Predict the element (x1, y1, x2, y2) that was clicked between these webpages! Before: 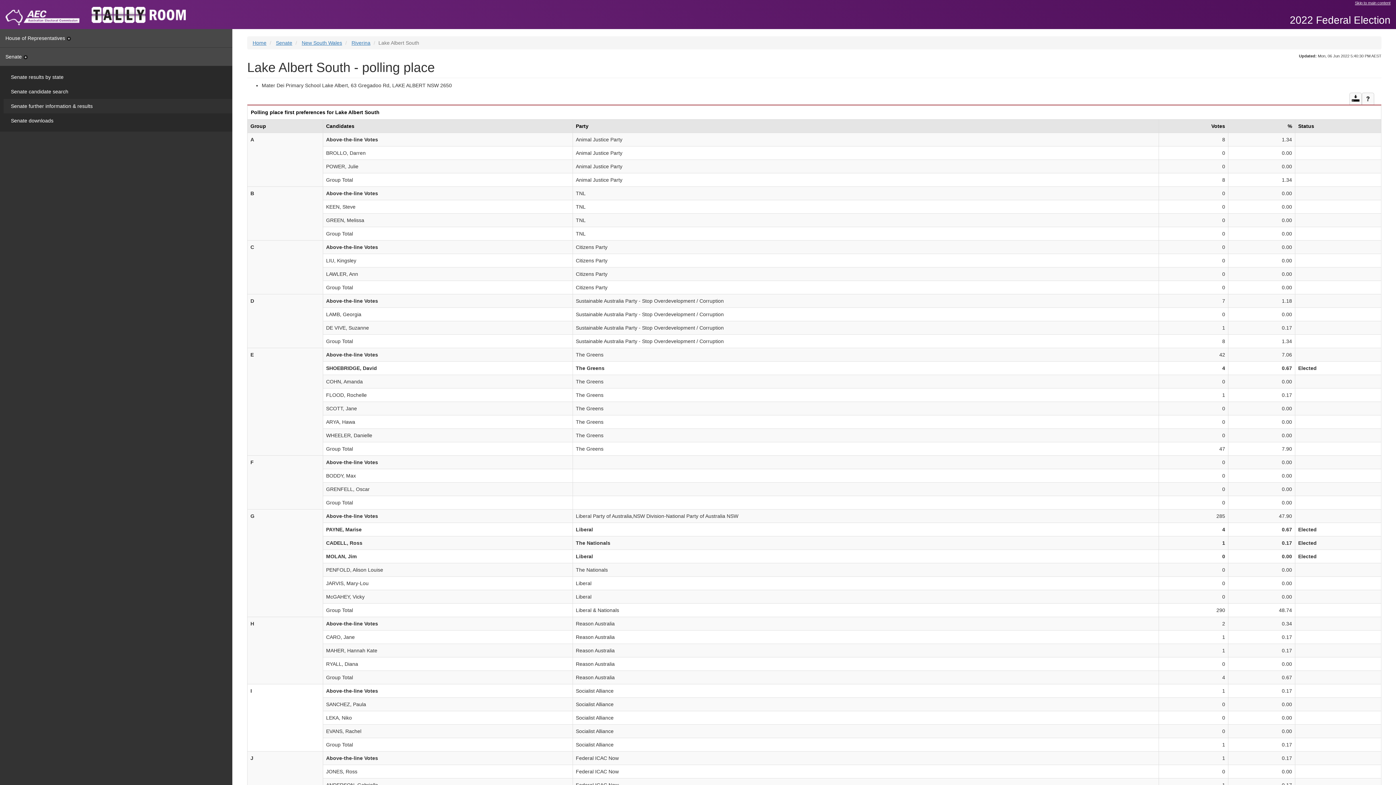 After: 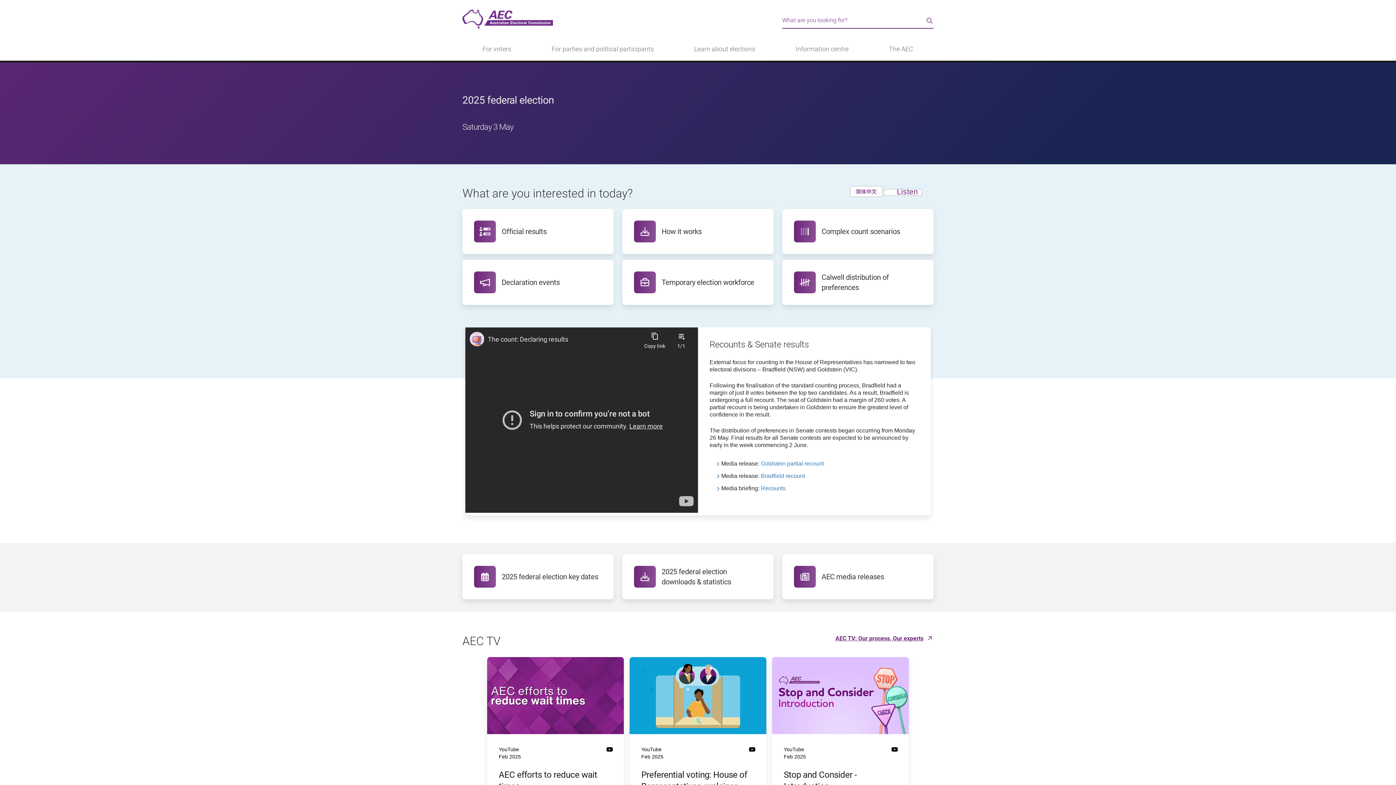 Action: bbox: (0, 5, 85, 24)